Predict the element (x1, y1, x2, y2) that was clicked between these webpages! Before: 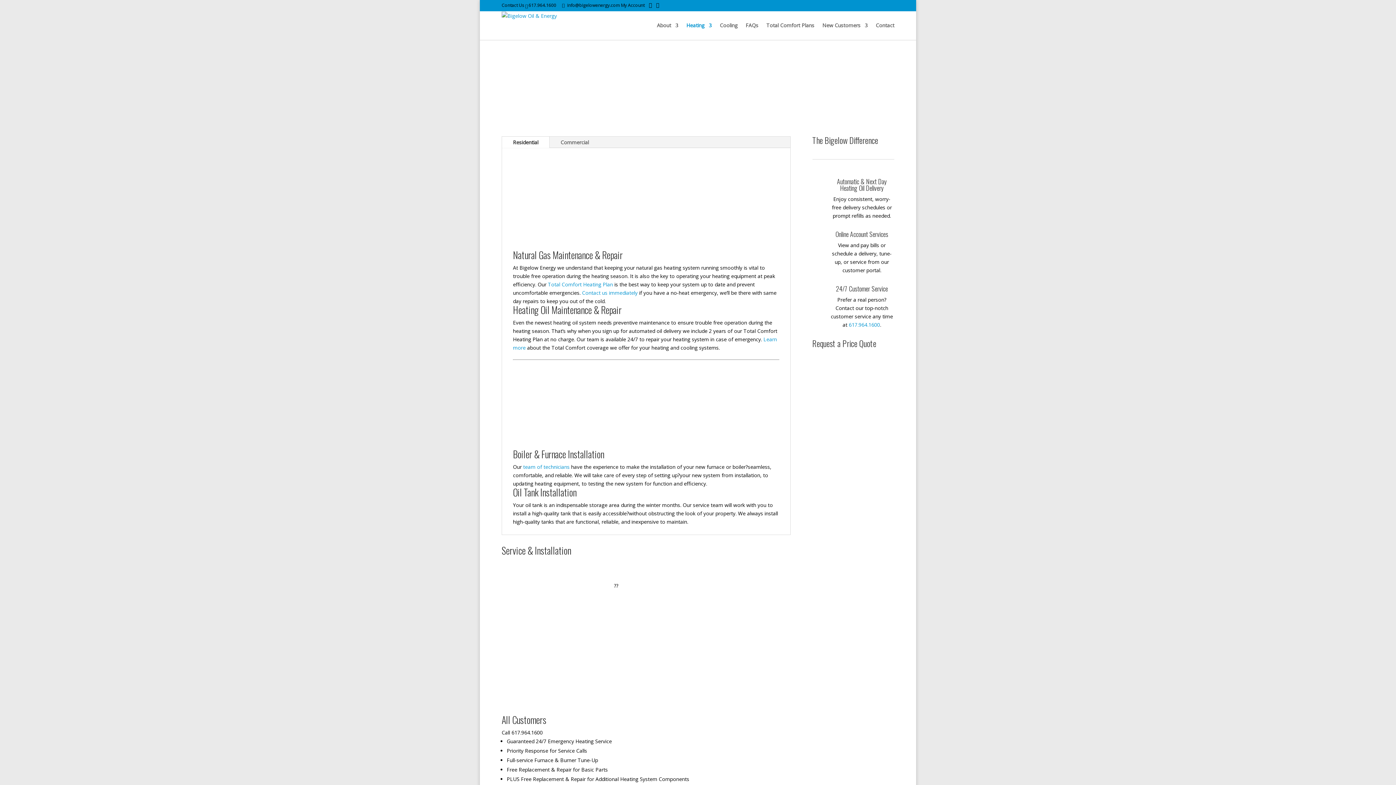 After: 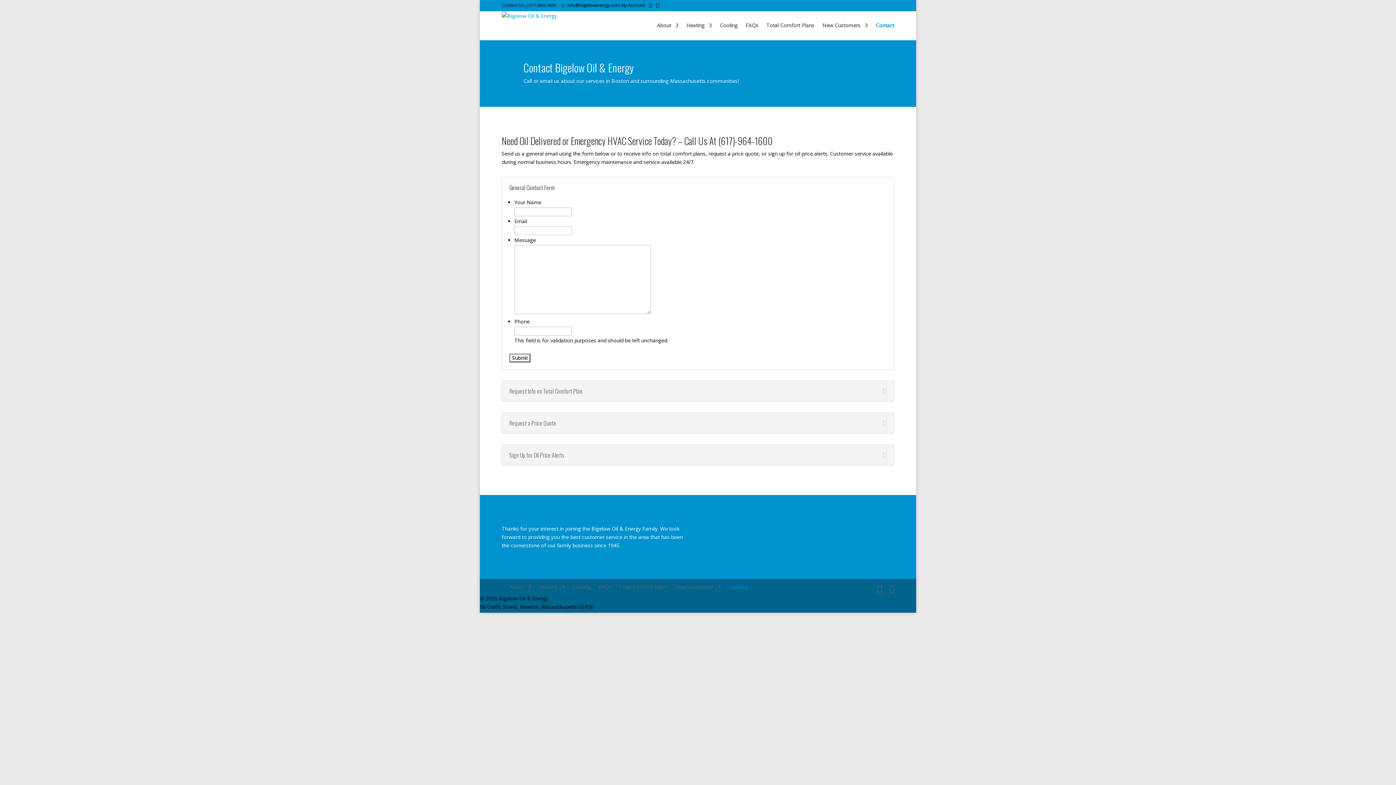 Action: label: Contact us immediately bbox: (582, 289, 637, 296)